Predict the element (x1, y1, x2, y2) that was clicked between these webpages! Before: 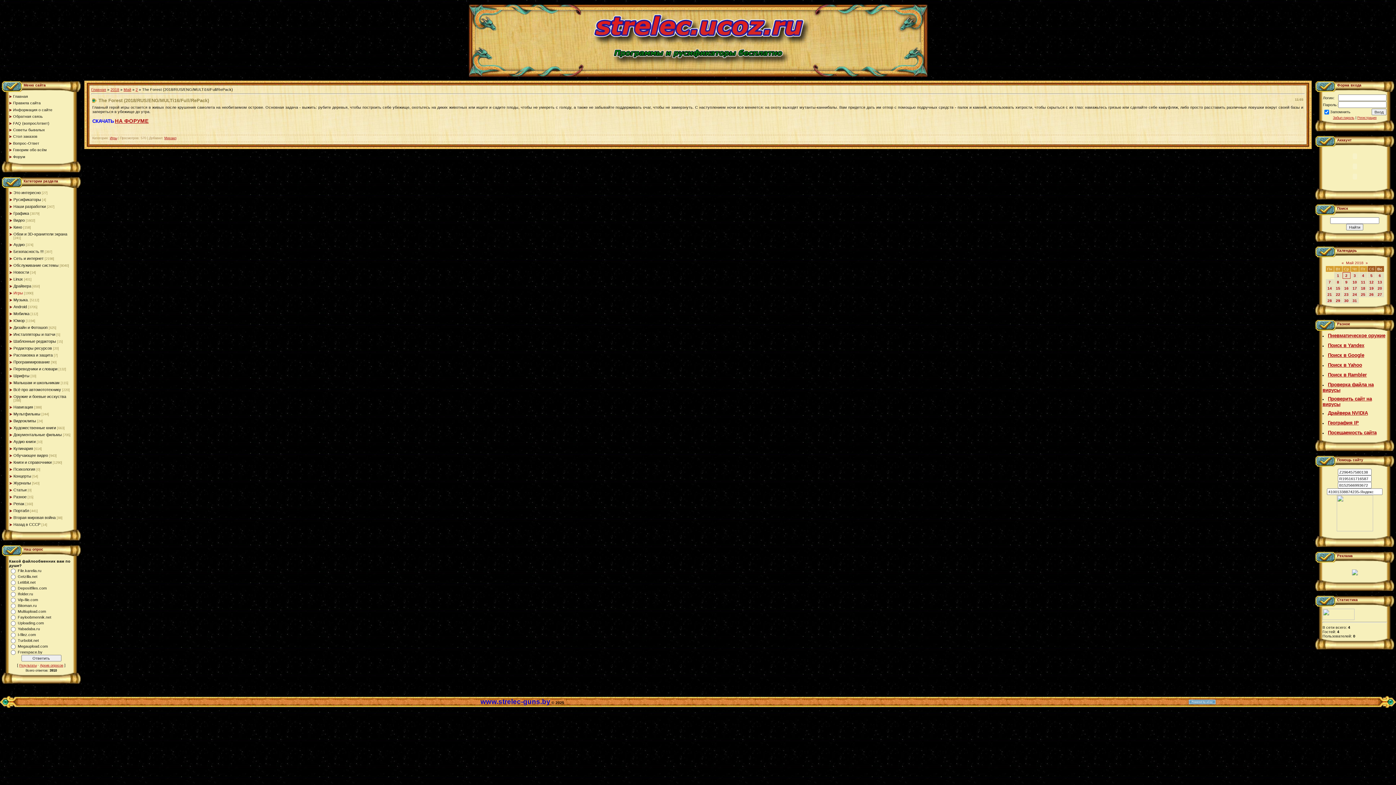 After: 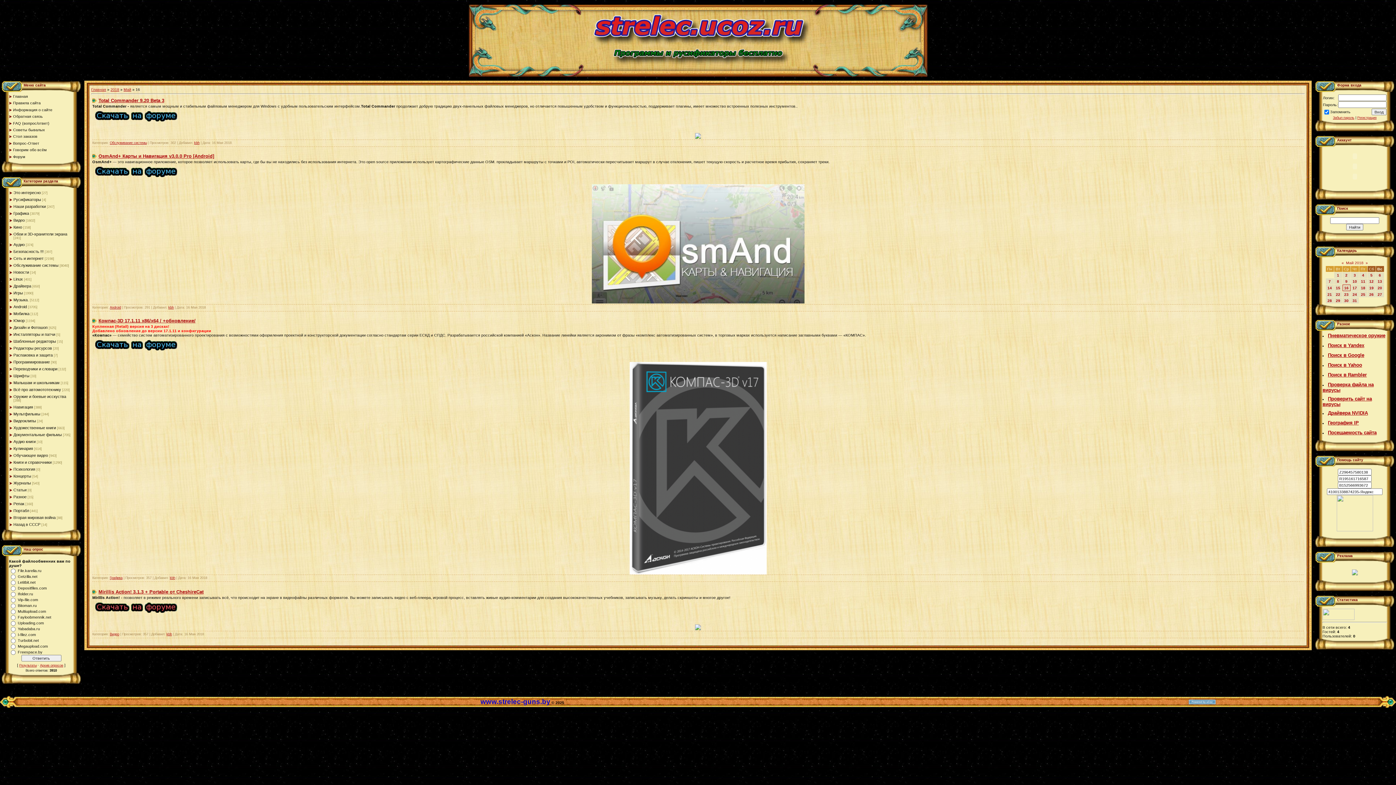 Action: label: 16 bbox: (1344, 286, 1348, 290)